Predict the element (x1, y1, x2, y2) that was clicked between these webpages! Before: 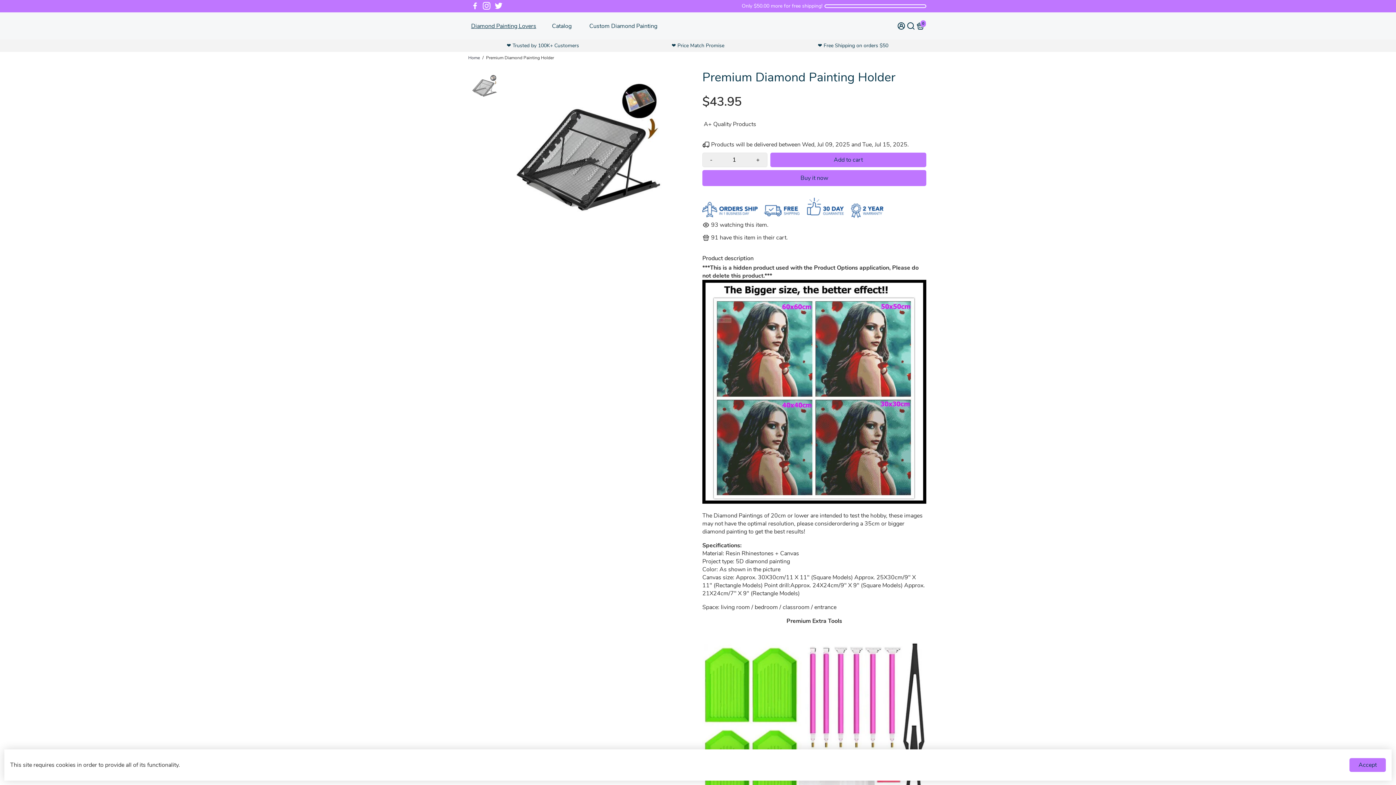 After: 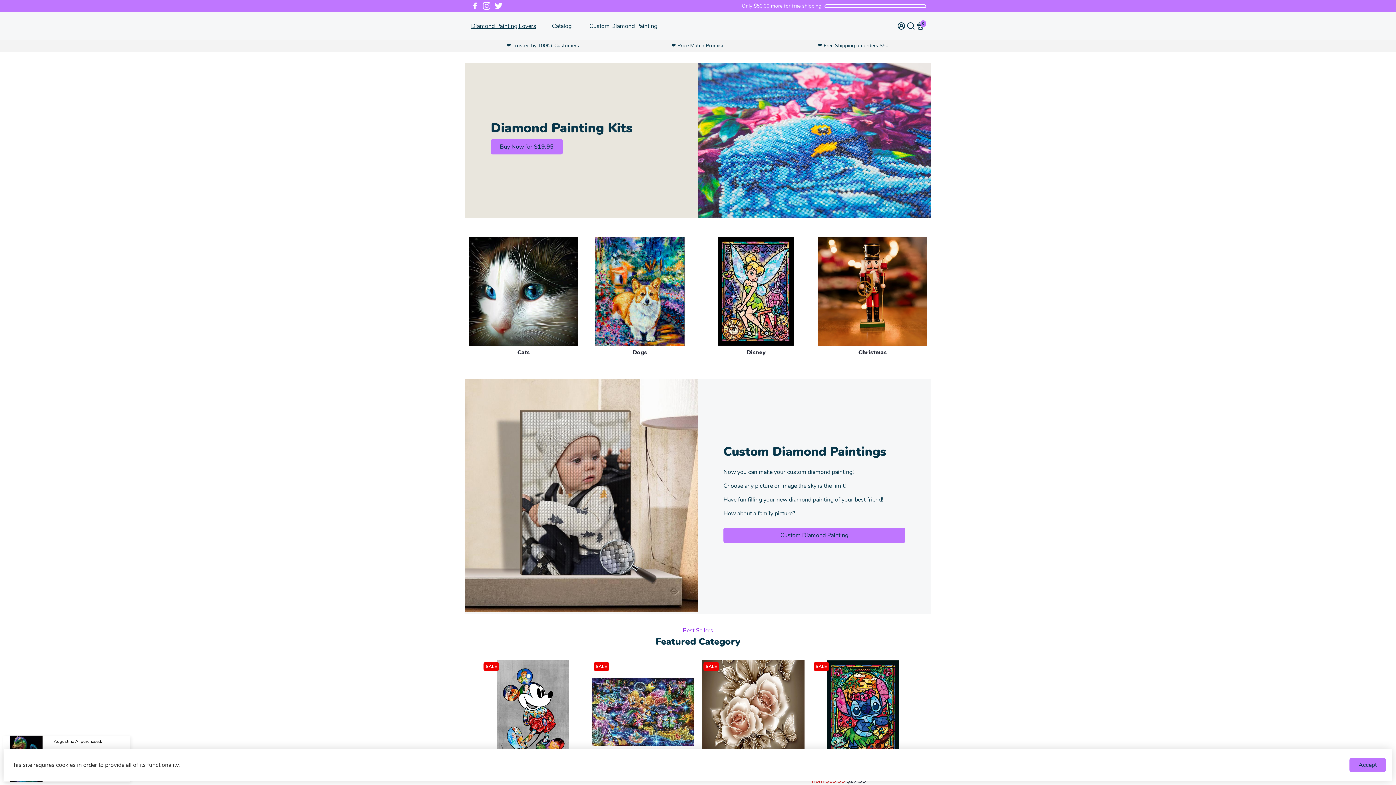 Action: bbox: (468, 54, 480, 60) label: Home